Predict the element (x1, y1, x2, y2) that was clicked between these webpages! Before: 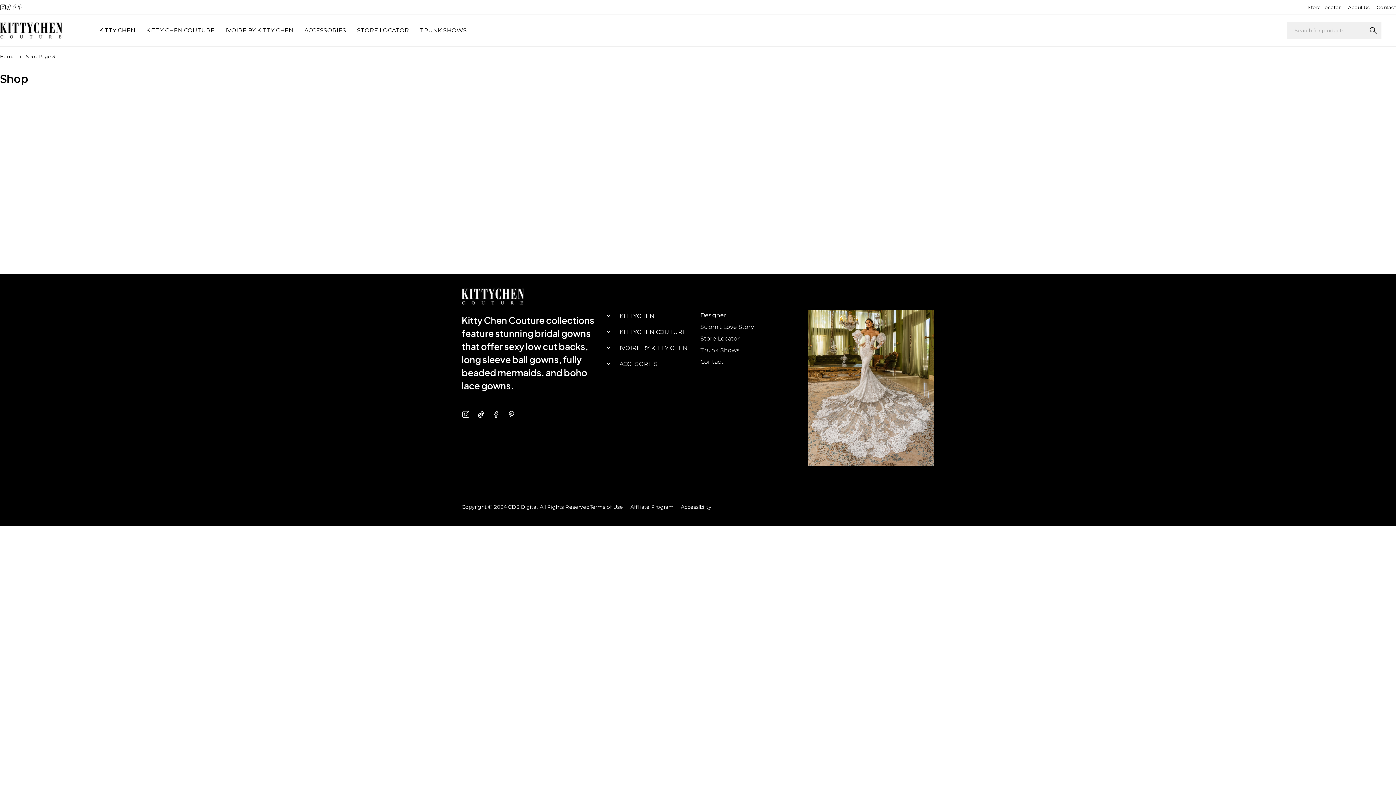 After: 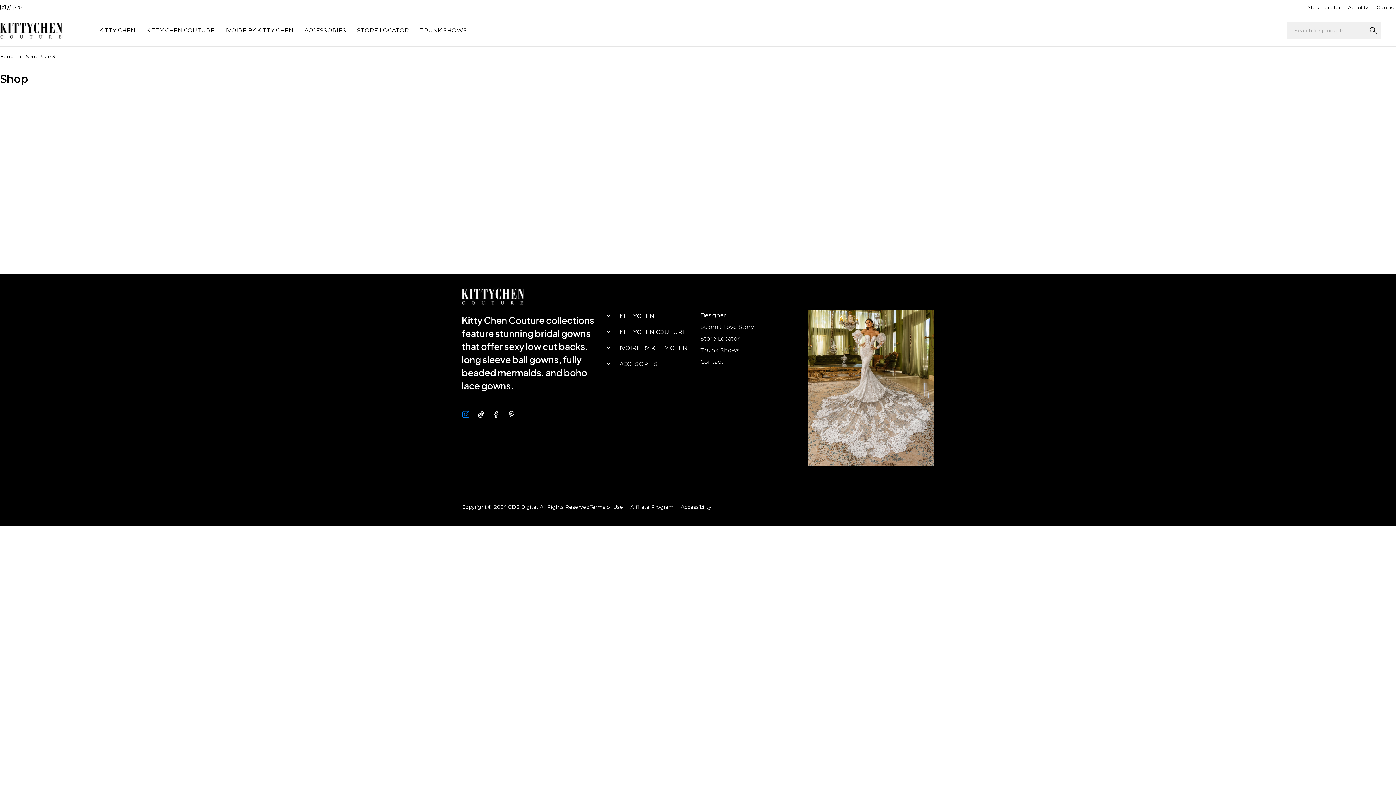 Action: bbox: (461, 410, 469, 418)